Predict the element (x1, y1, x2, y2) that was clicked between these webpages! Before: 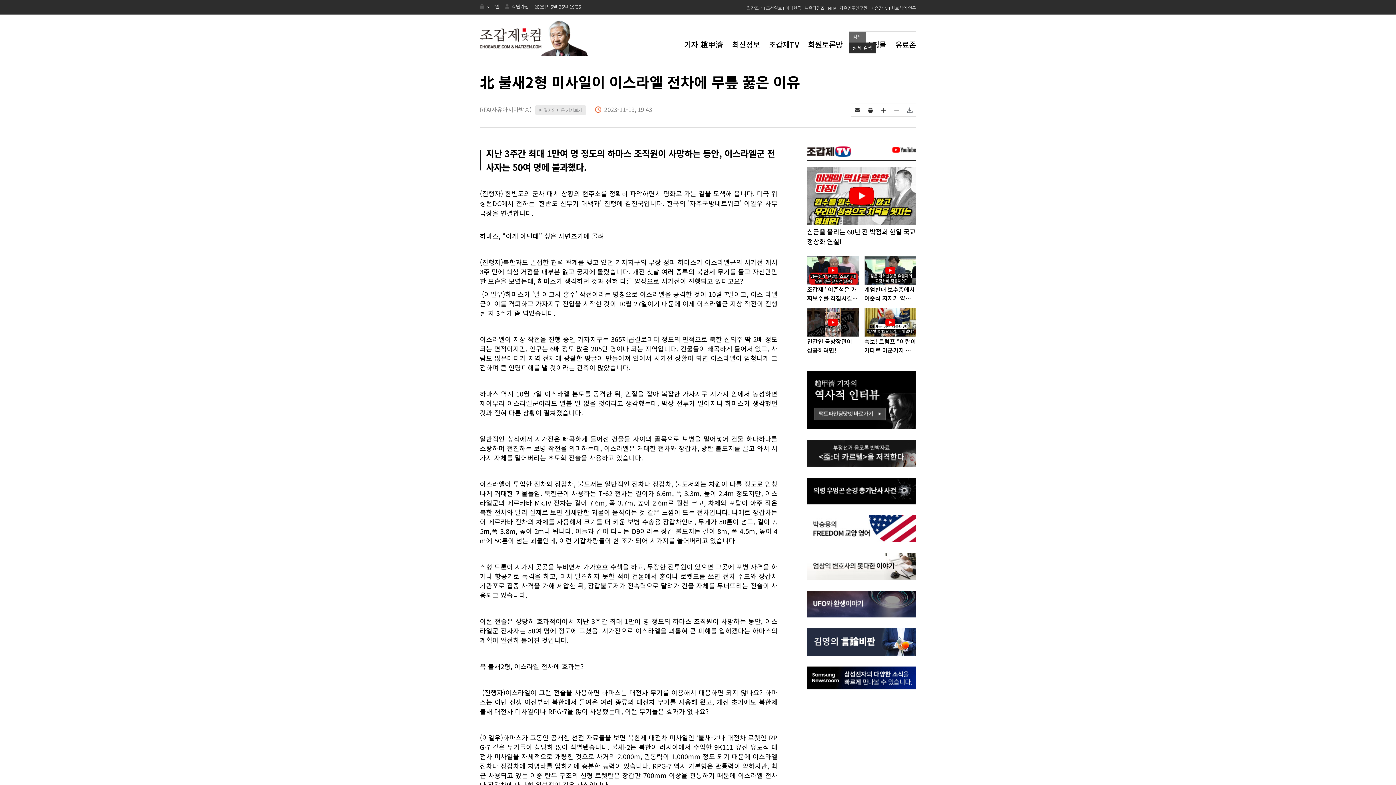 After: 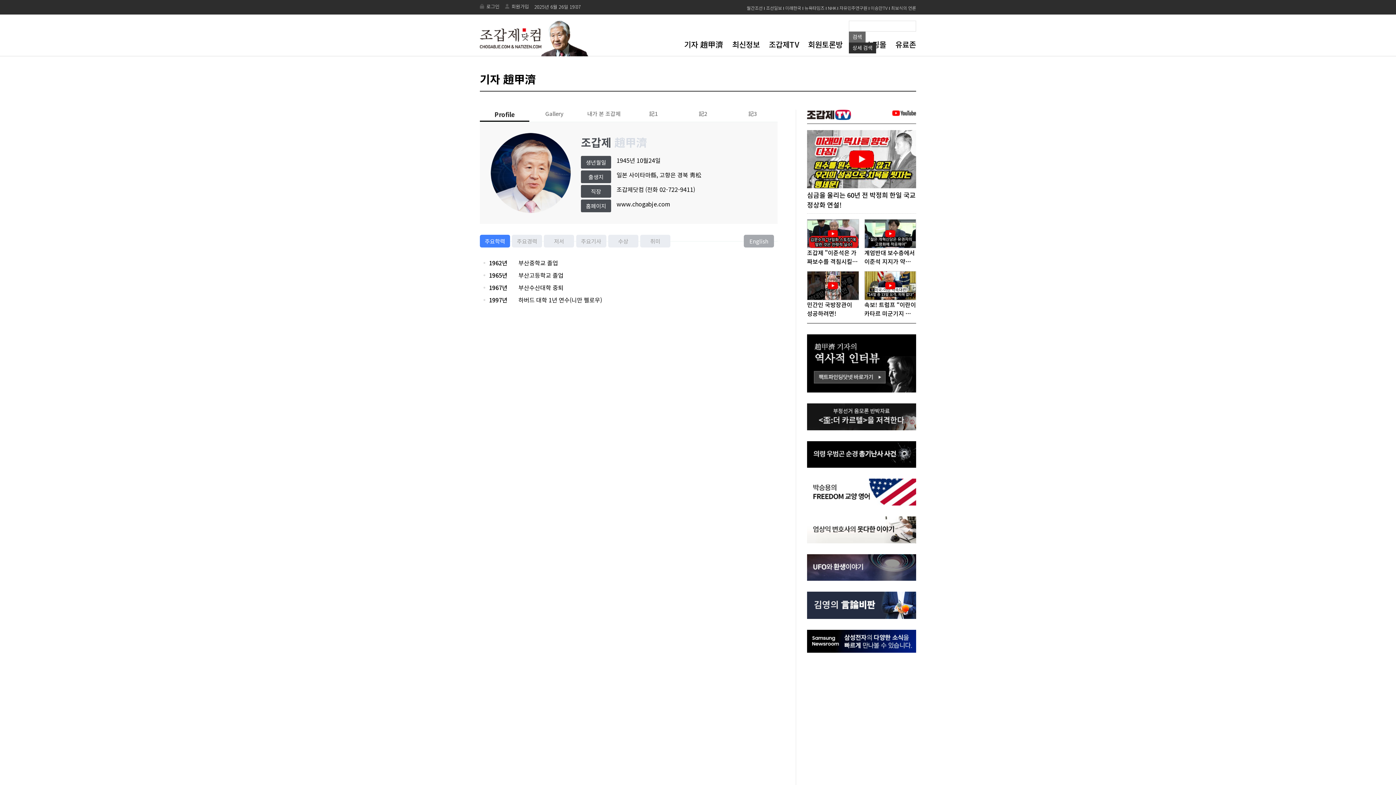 Action: label: 기자 趙甲濟 bbox: (684, 38, 723, 49)